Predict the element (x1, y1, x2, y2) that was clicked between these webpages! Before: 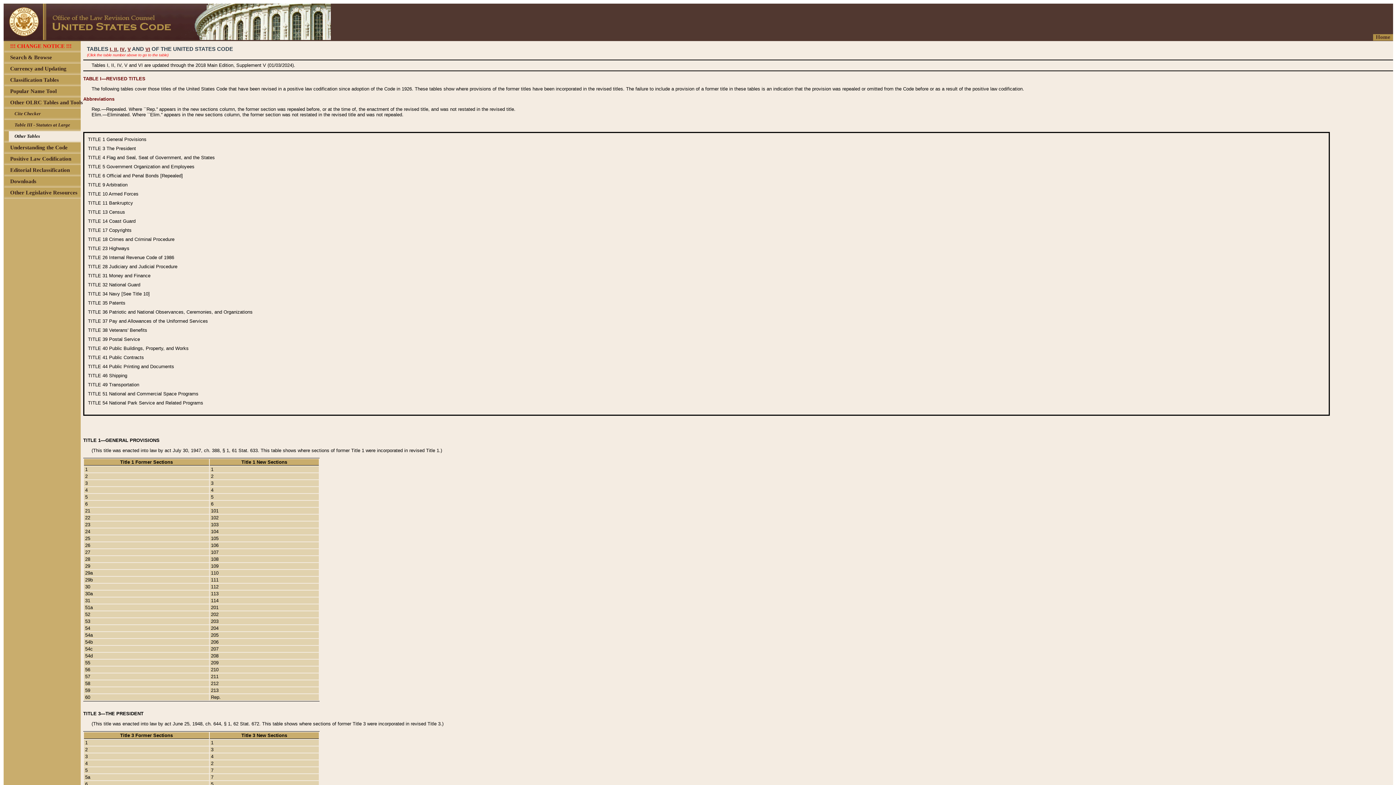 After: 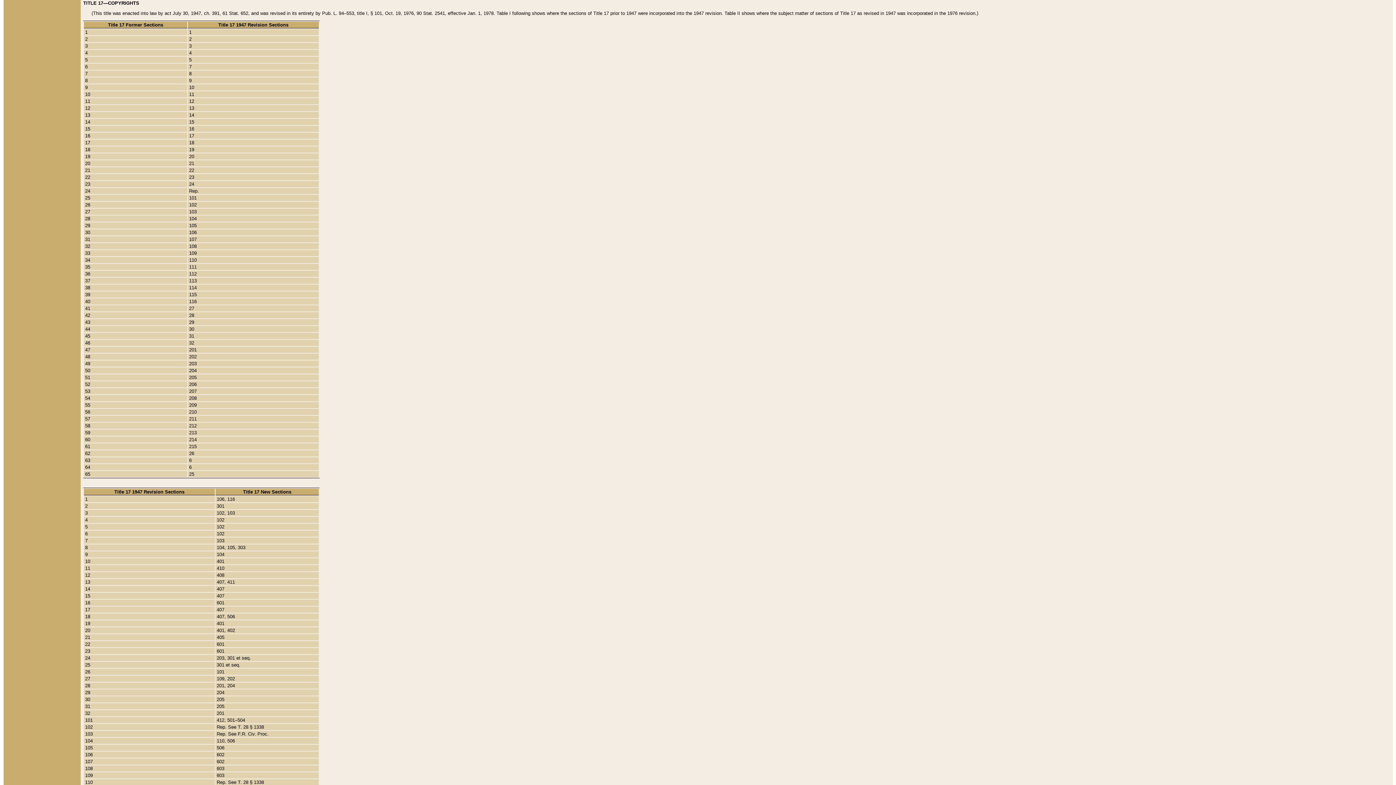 Action: label: TITLE 17 bbox: (88, 227, 107, 232)